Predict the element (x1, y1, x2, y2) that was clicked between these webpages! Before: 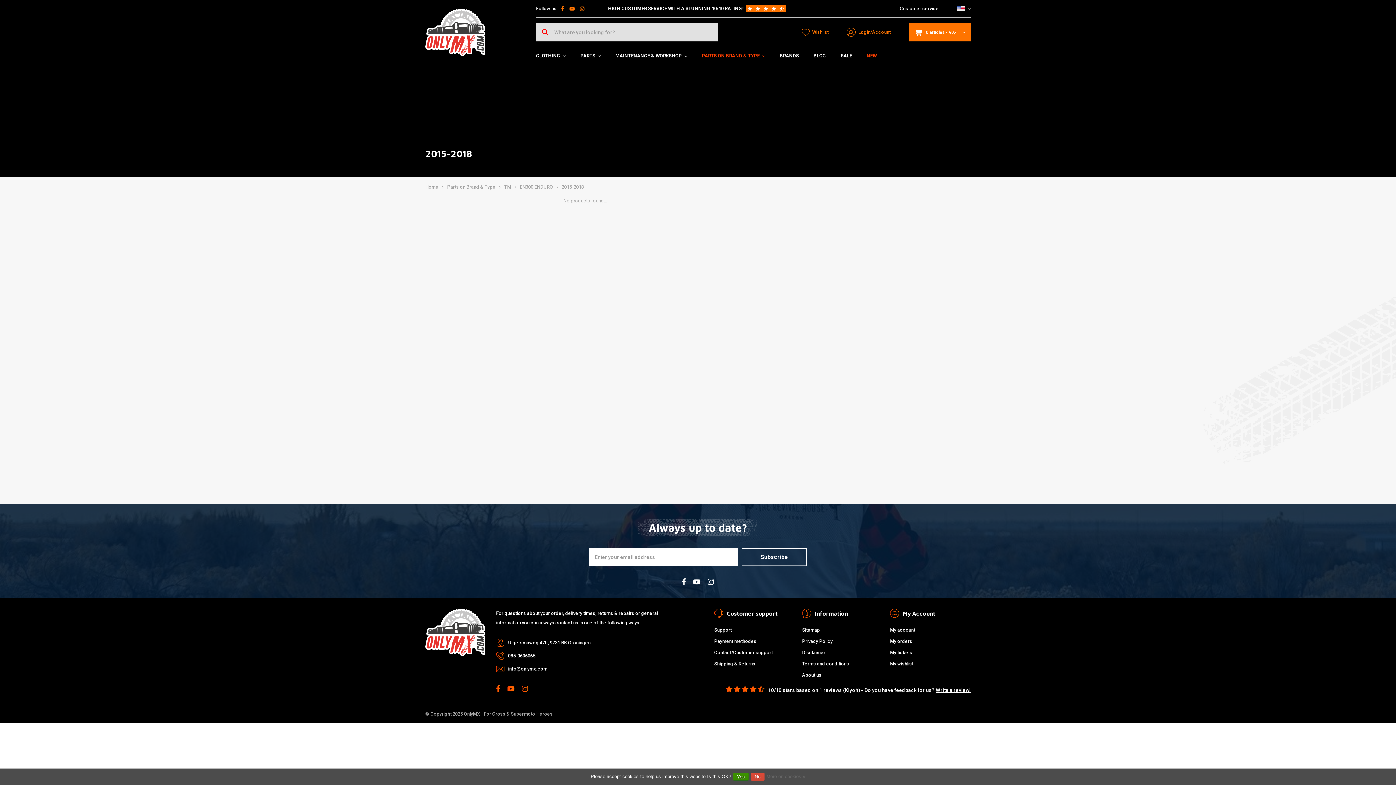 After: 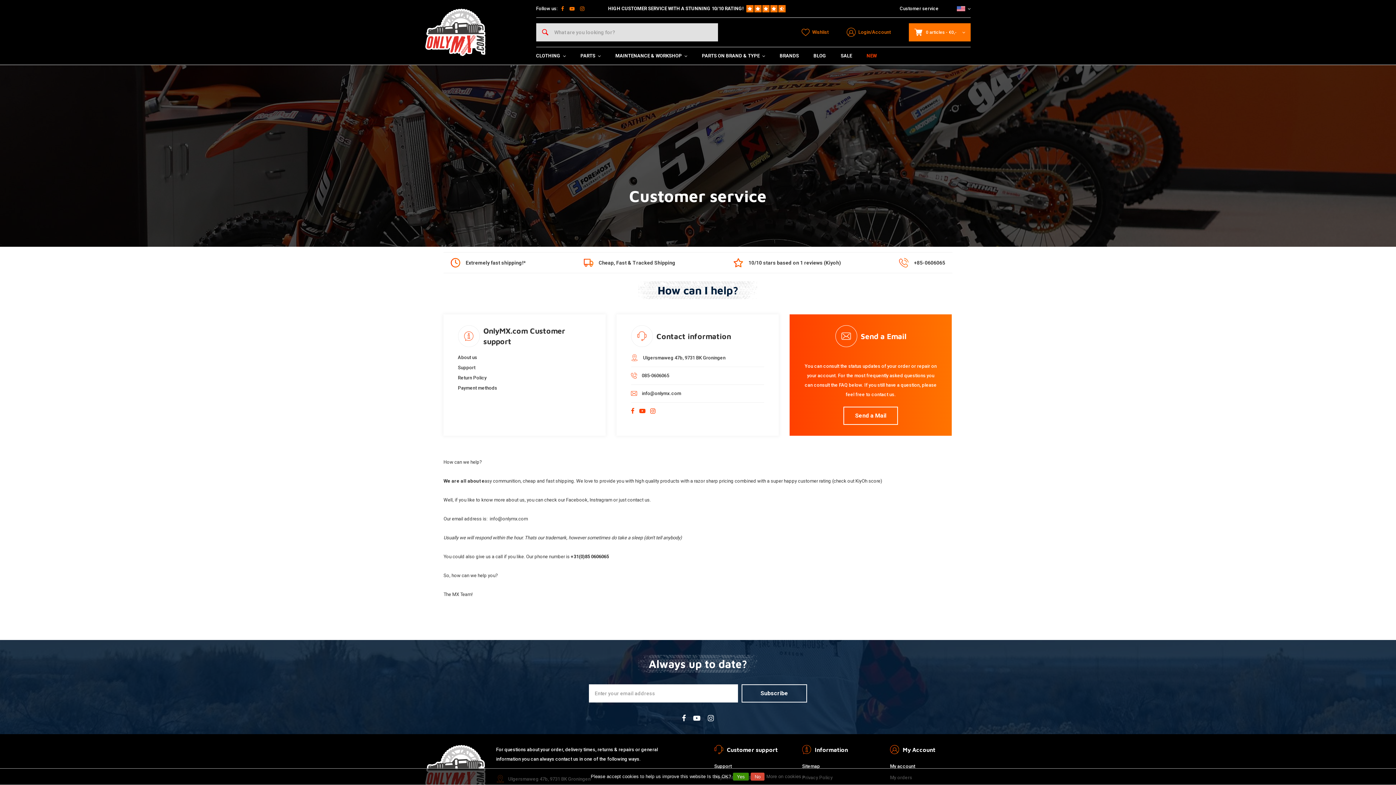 Action: bbox: (714, 627, 731, 633) label: Support